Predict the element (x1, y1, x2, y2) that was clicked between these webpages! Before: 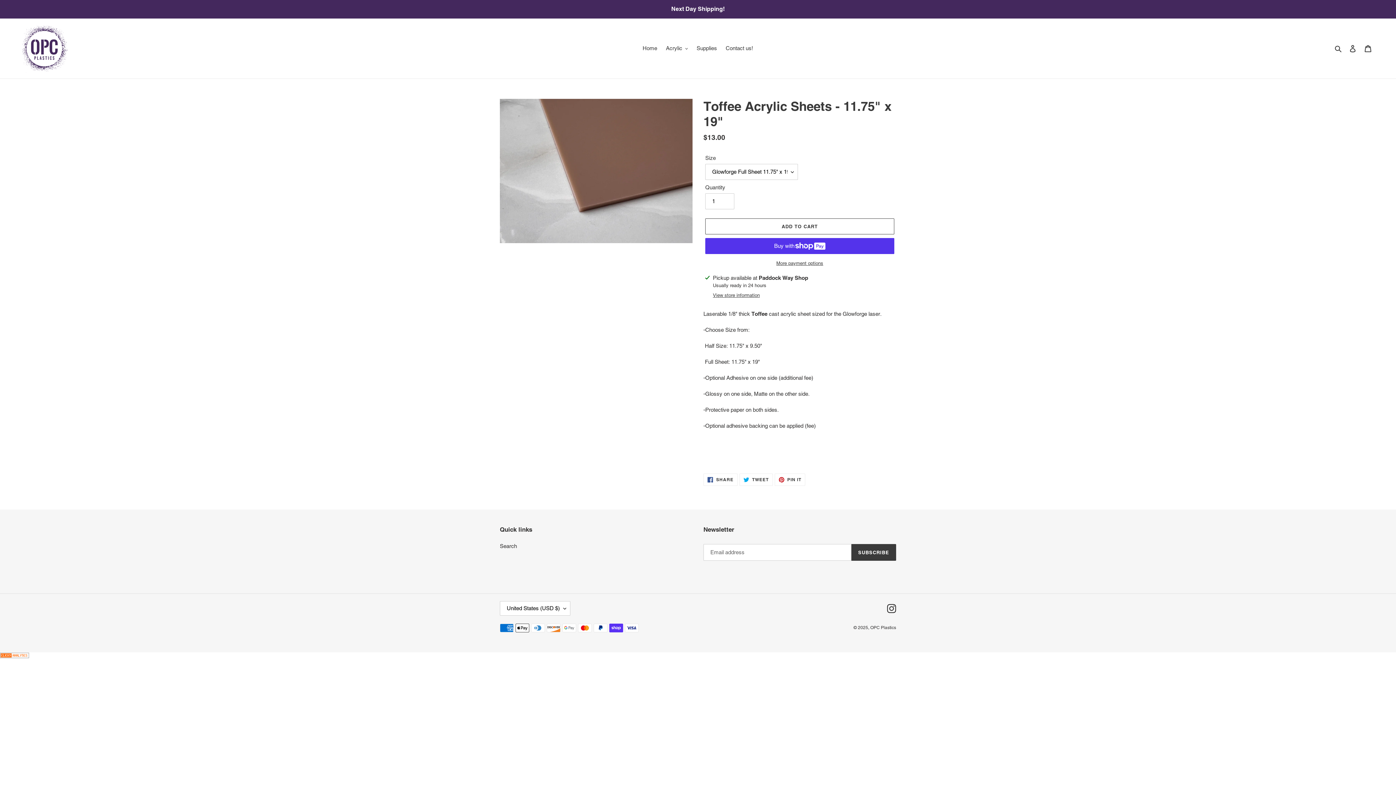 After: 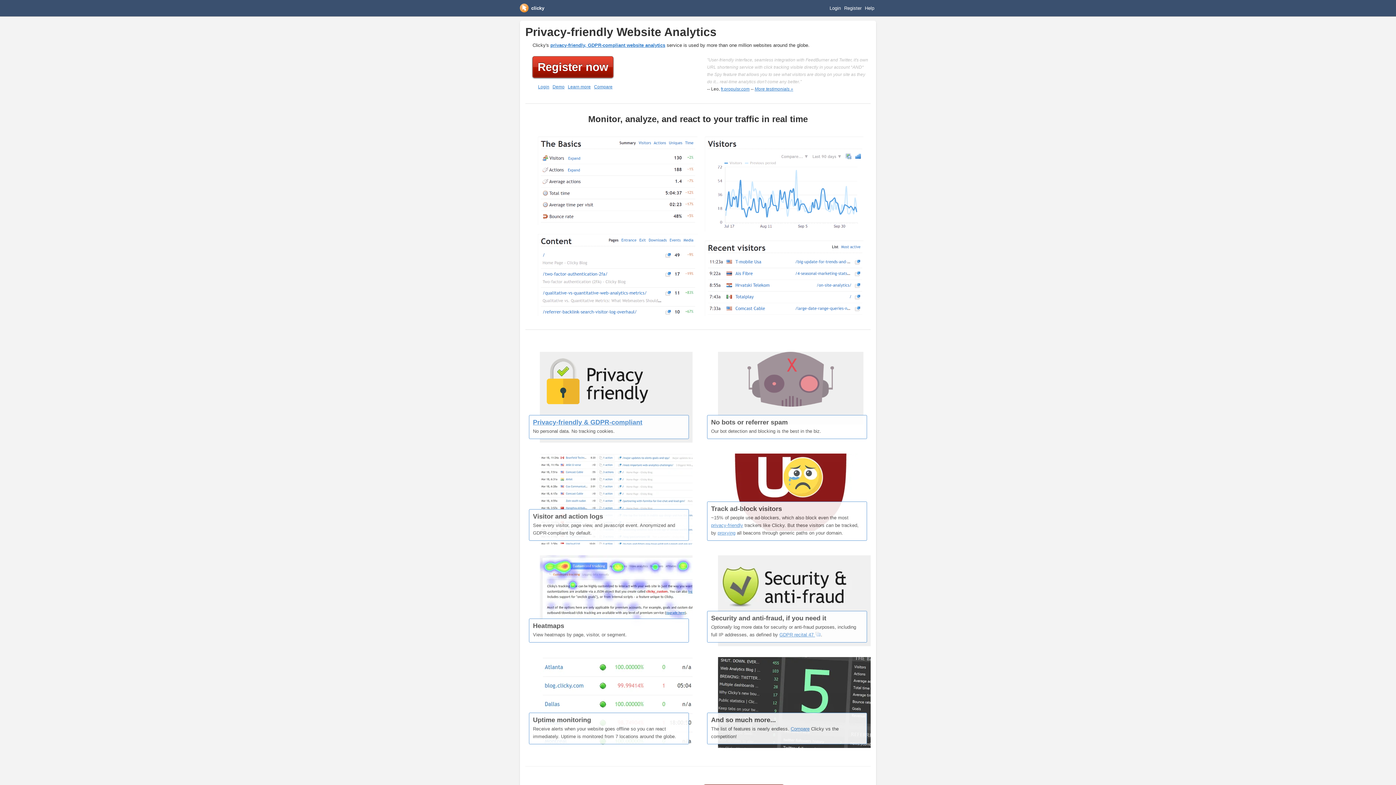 Action: bbox: (0, 653, 29, 659)